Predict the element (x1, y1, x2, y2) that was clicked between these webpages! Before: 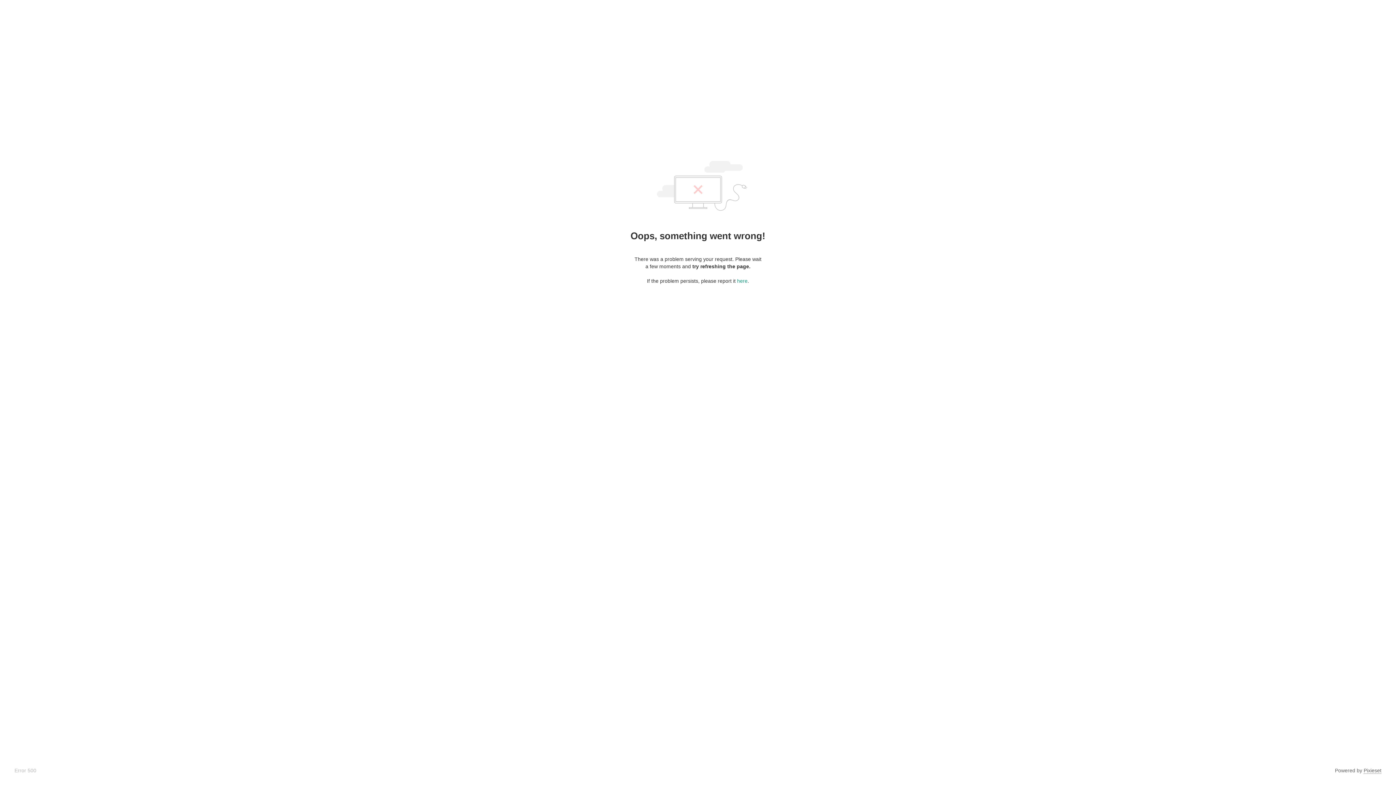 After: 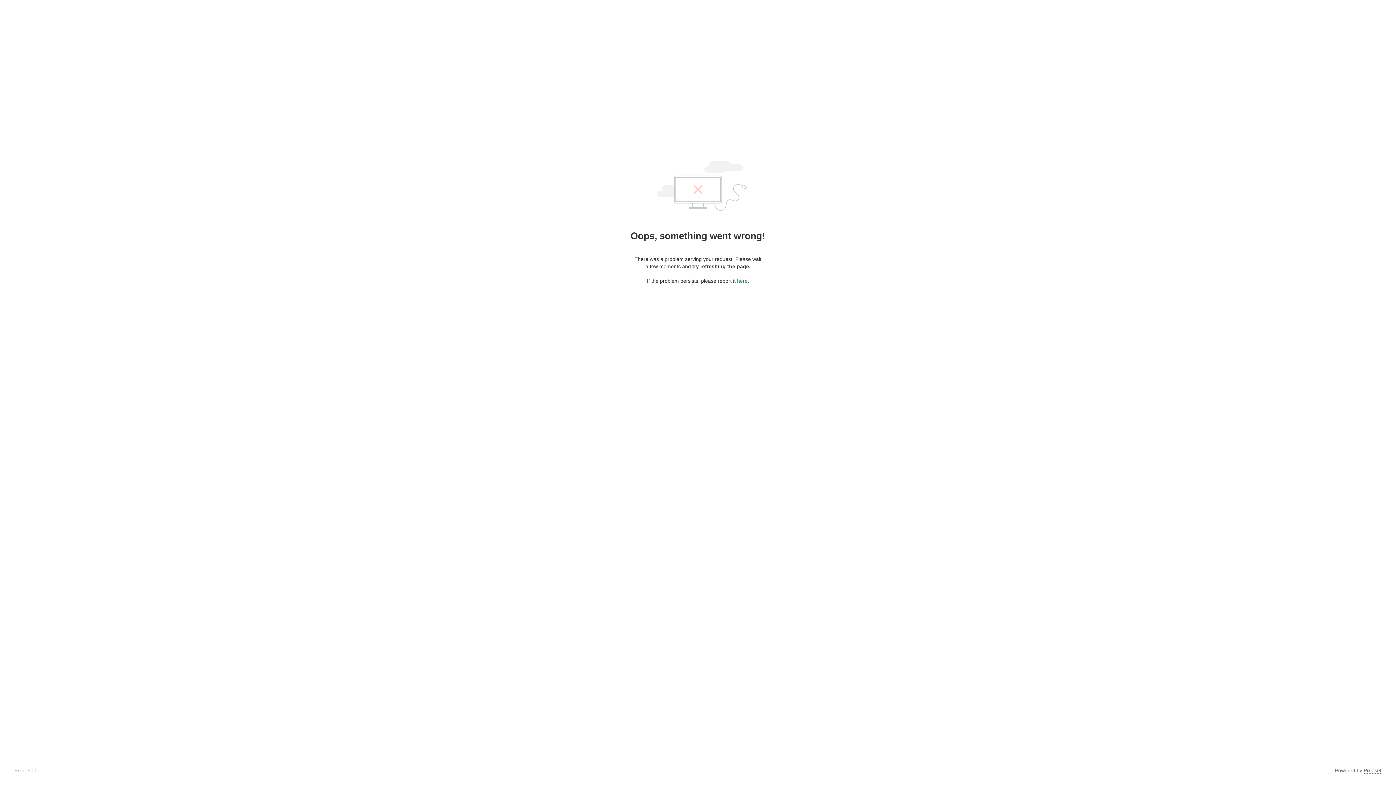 Action: bbox: (737, 278, 747, 284) label: here